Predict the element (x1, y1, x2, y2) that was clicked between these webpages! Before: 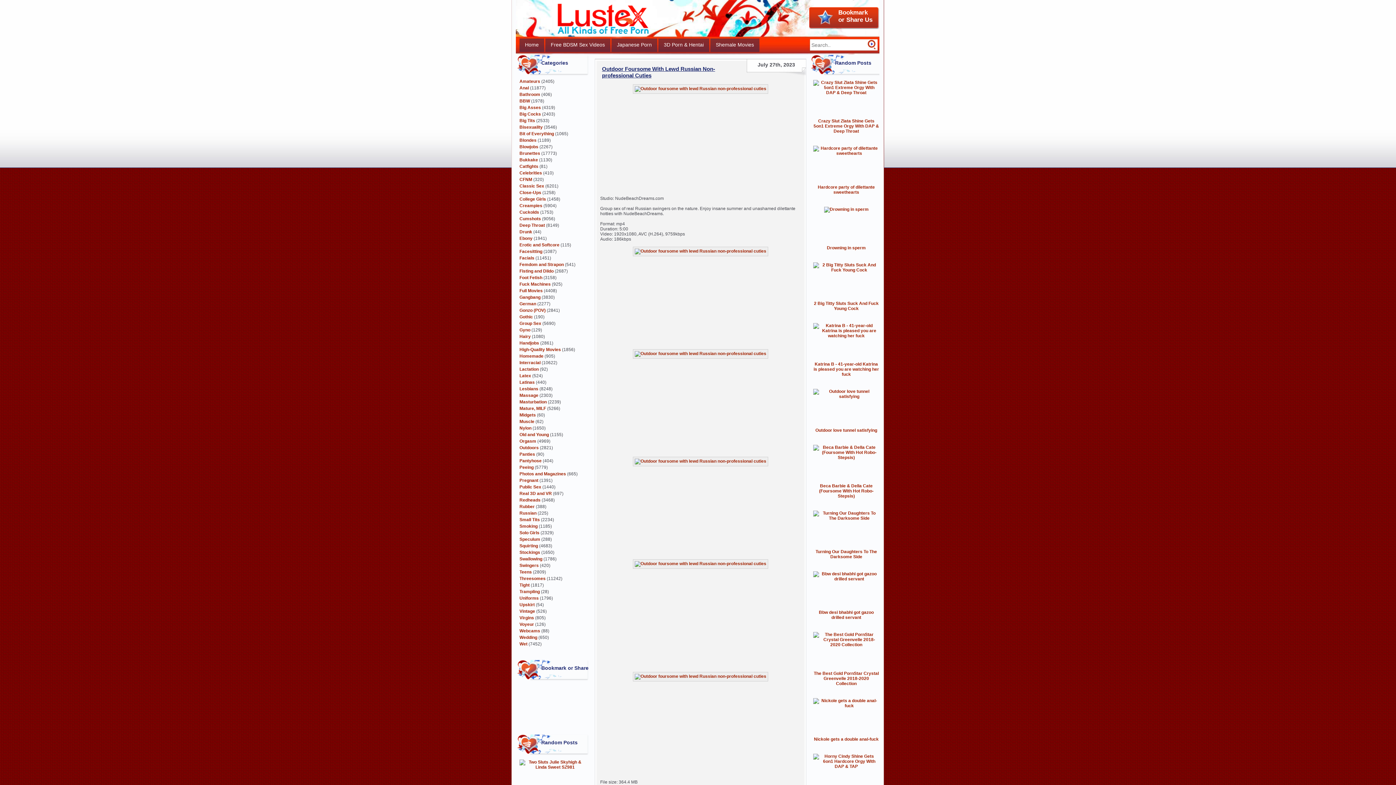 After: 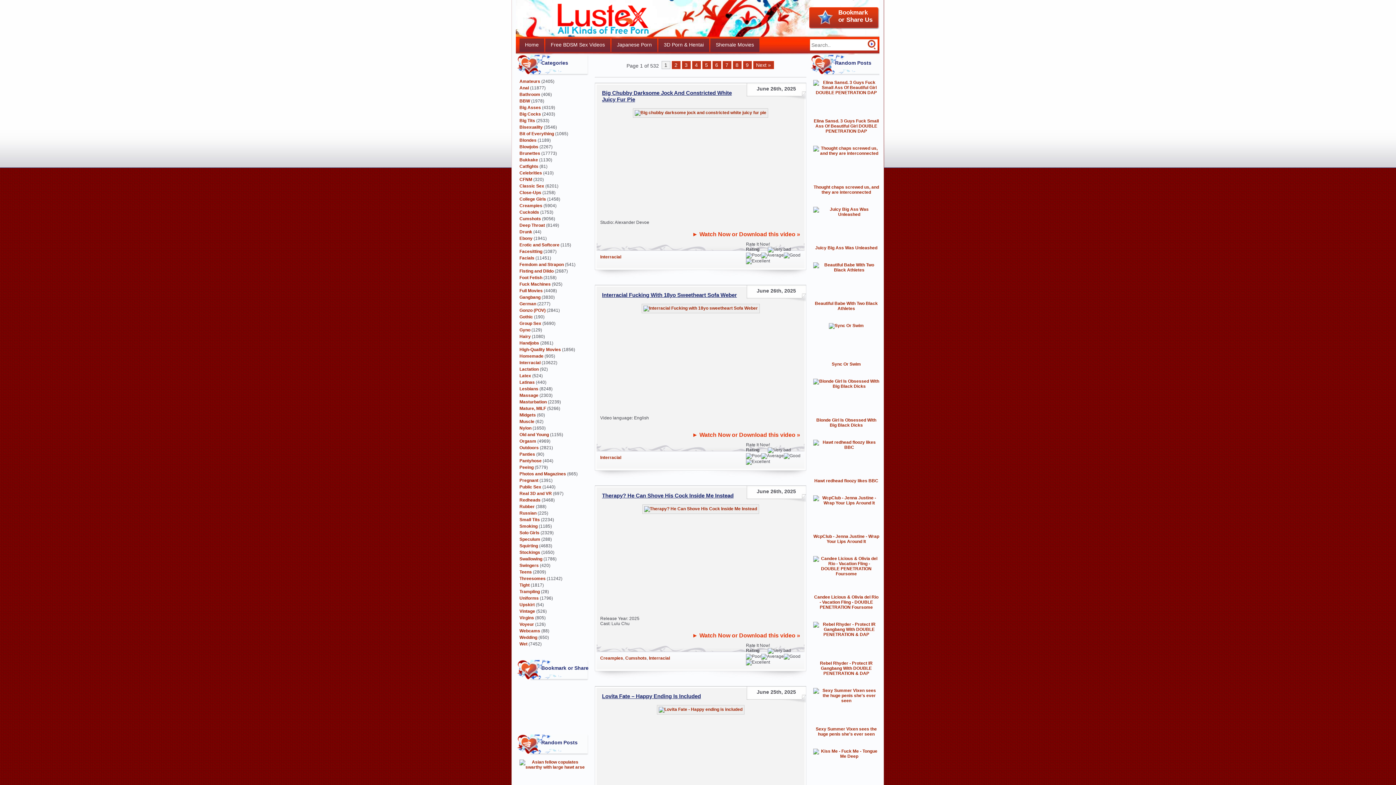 Action: label: Interracial bbox: (519, 360, 540, 365)